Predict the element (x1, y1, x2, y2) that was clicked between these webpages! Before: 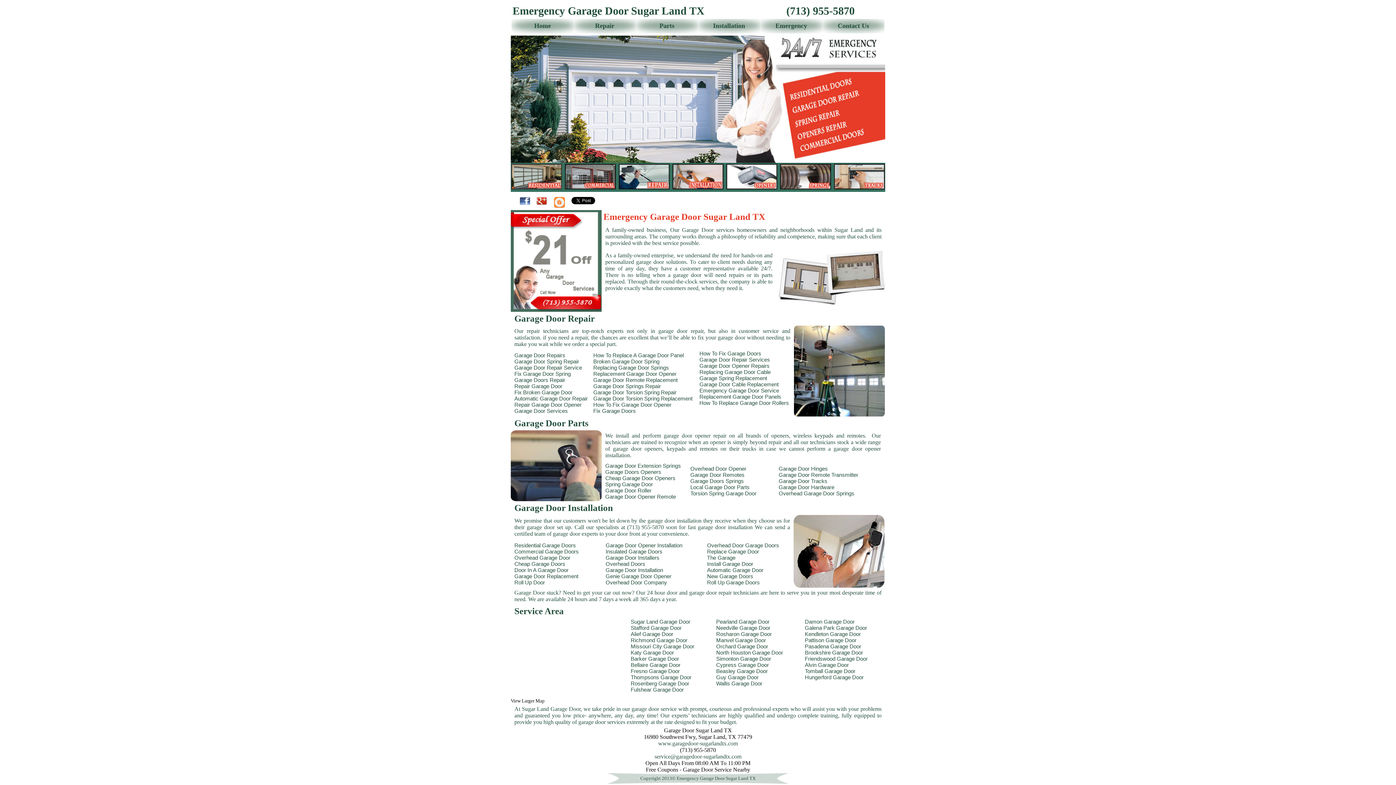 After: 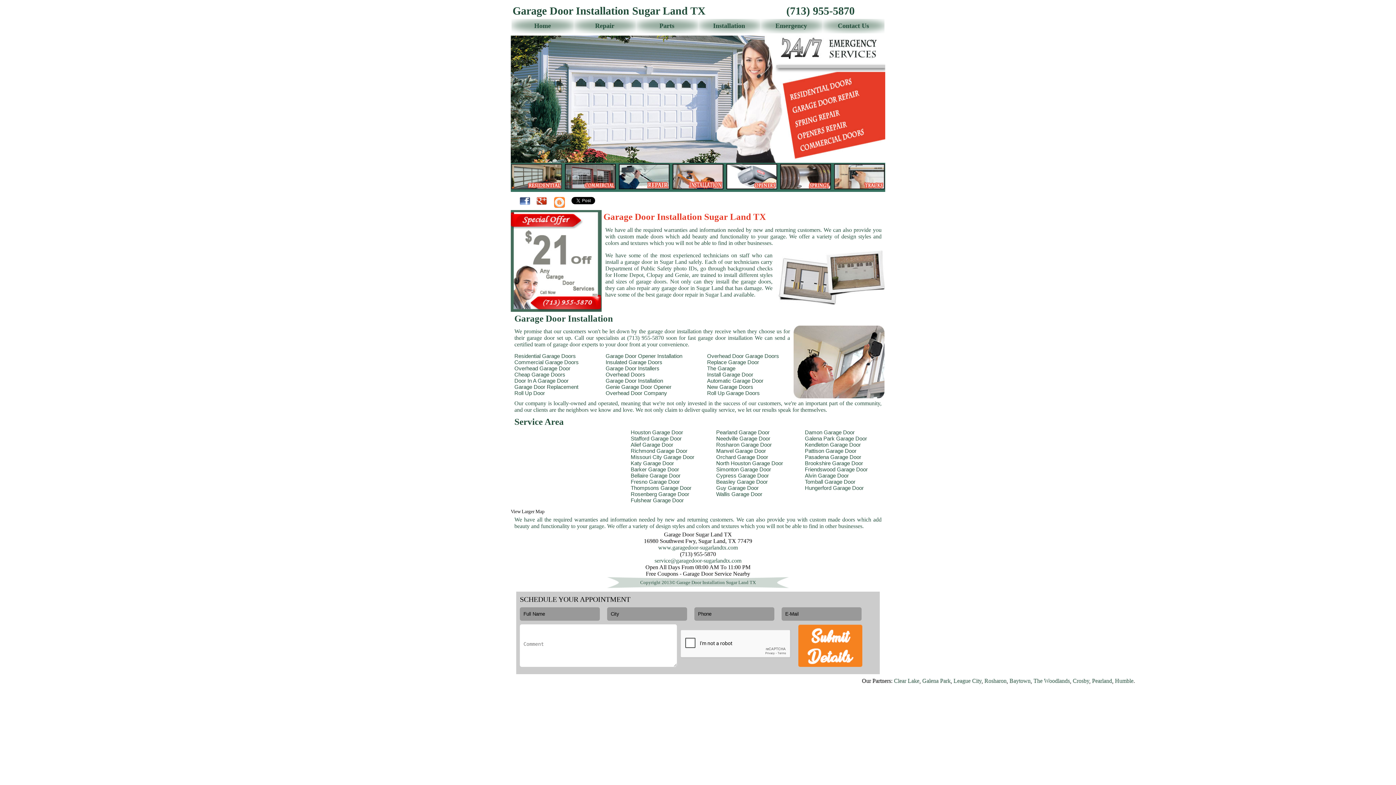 Action: bbox: (698, 18, 760, 25) label: Installation